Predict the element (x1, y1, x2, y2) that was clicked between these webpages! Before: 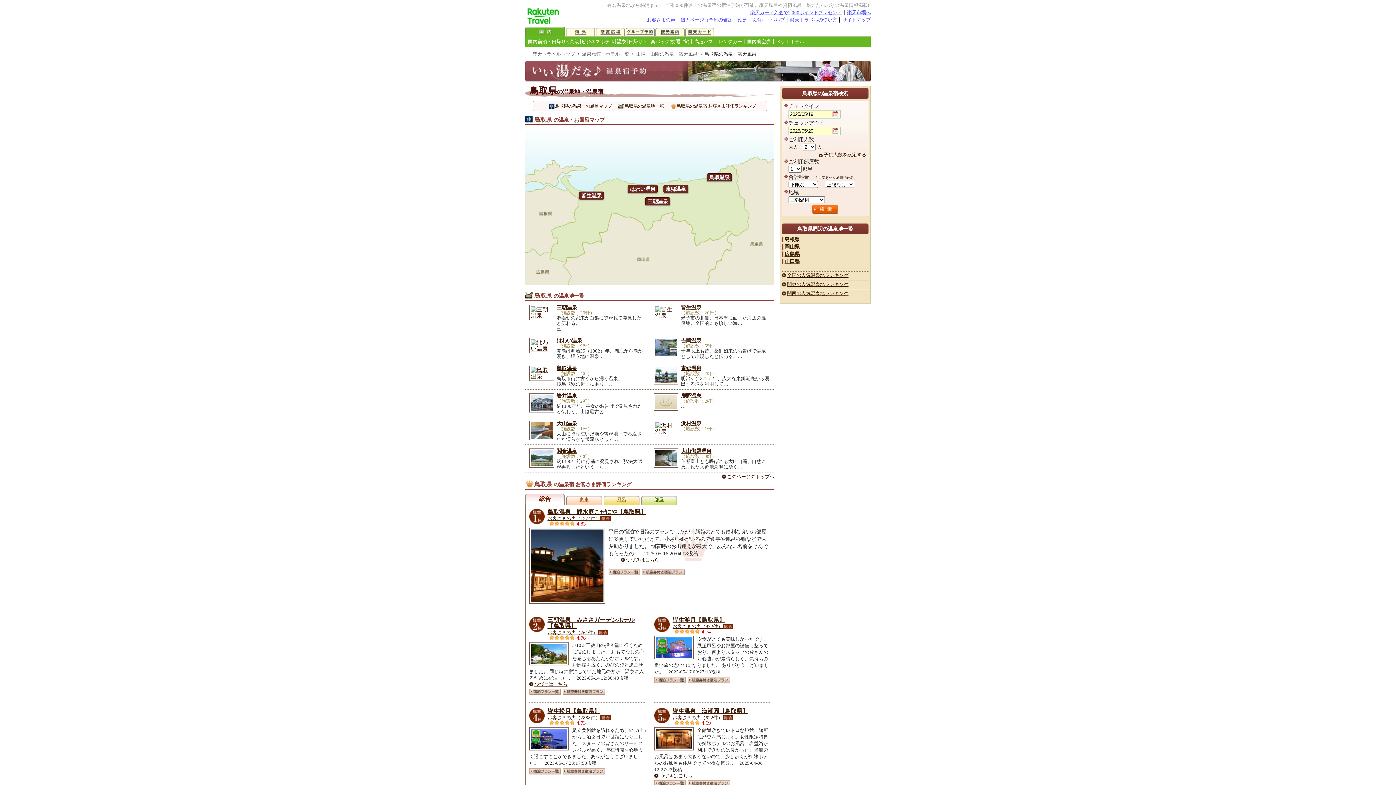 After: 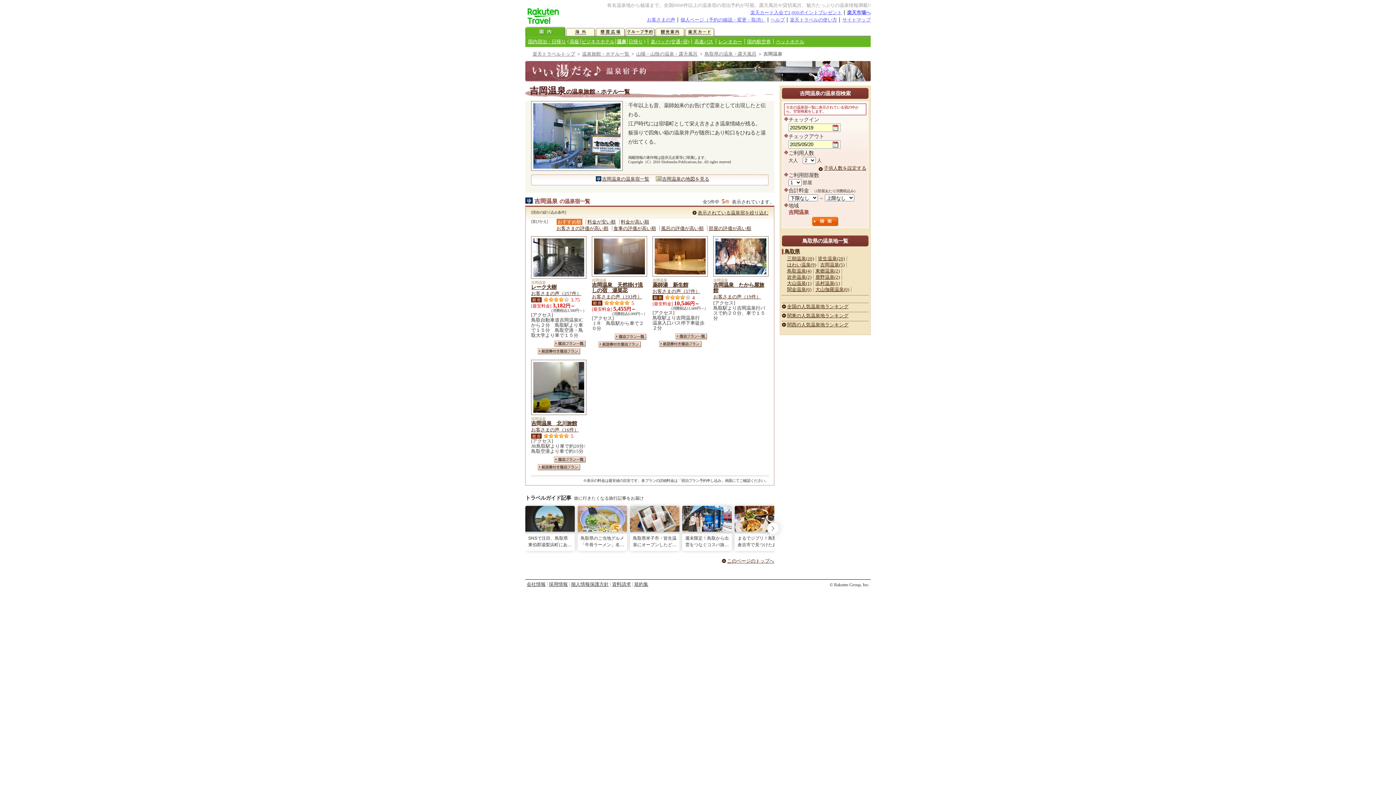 Action: bbox: (681, 337, 701, 343) label: 吉岡温泉